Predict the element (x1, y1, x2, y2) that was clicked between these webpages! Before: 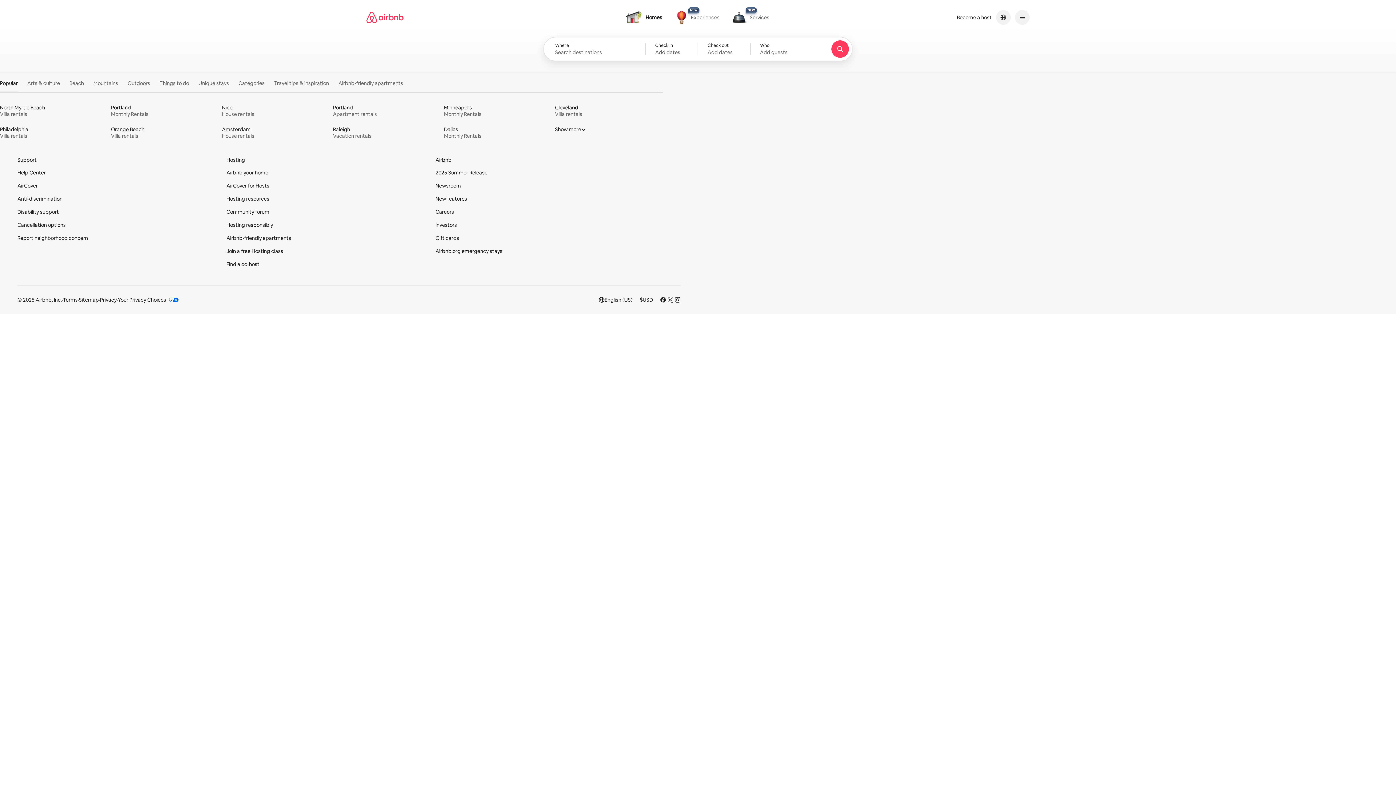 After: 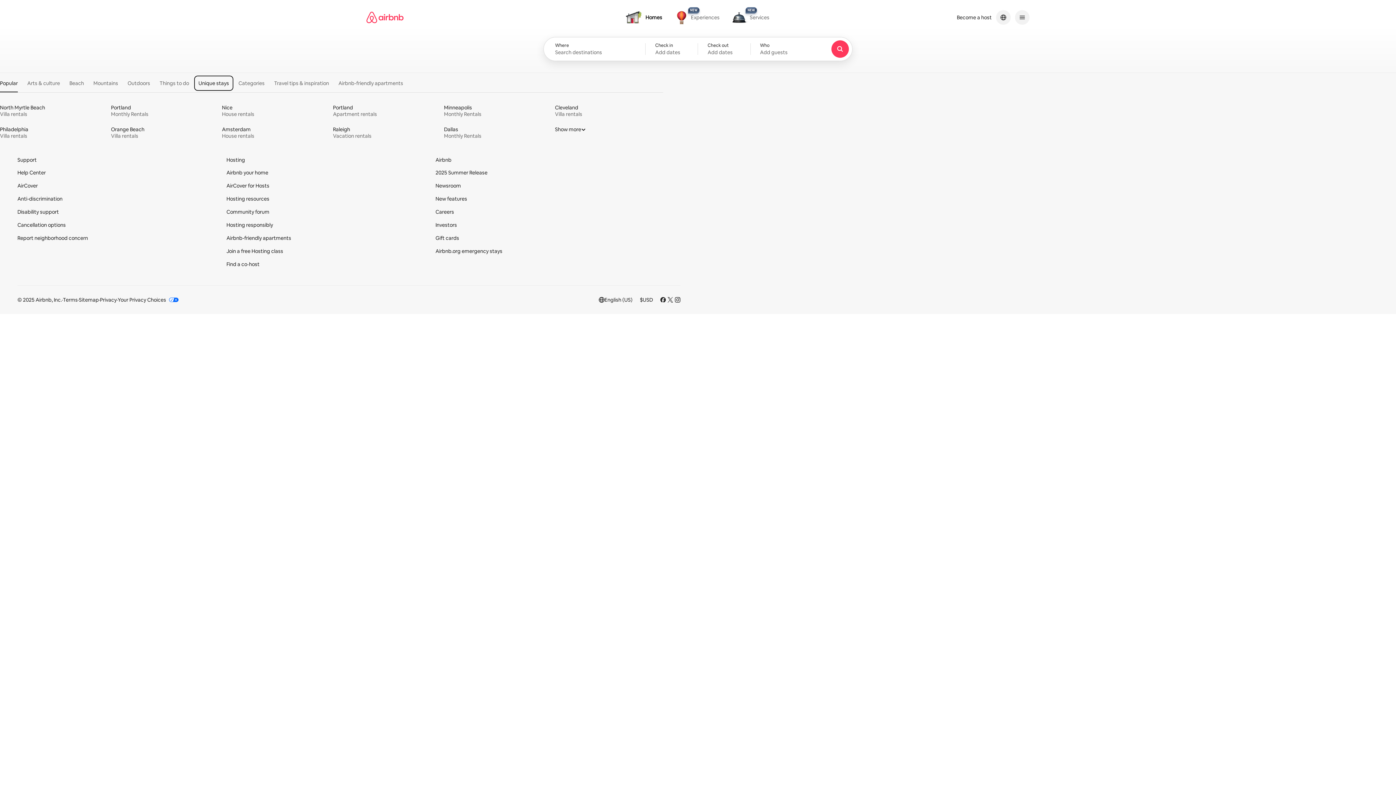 Action: bbox: (194, 76, 232, 90) label: Unique stays